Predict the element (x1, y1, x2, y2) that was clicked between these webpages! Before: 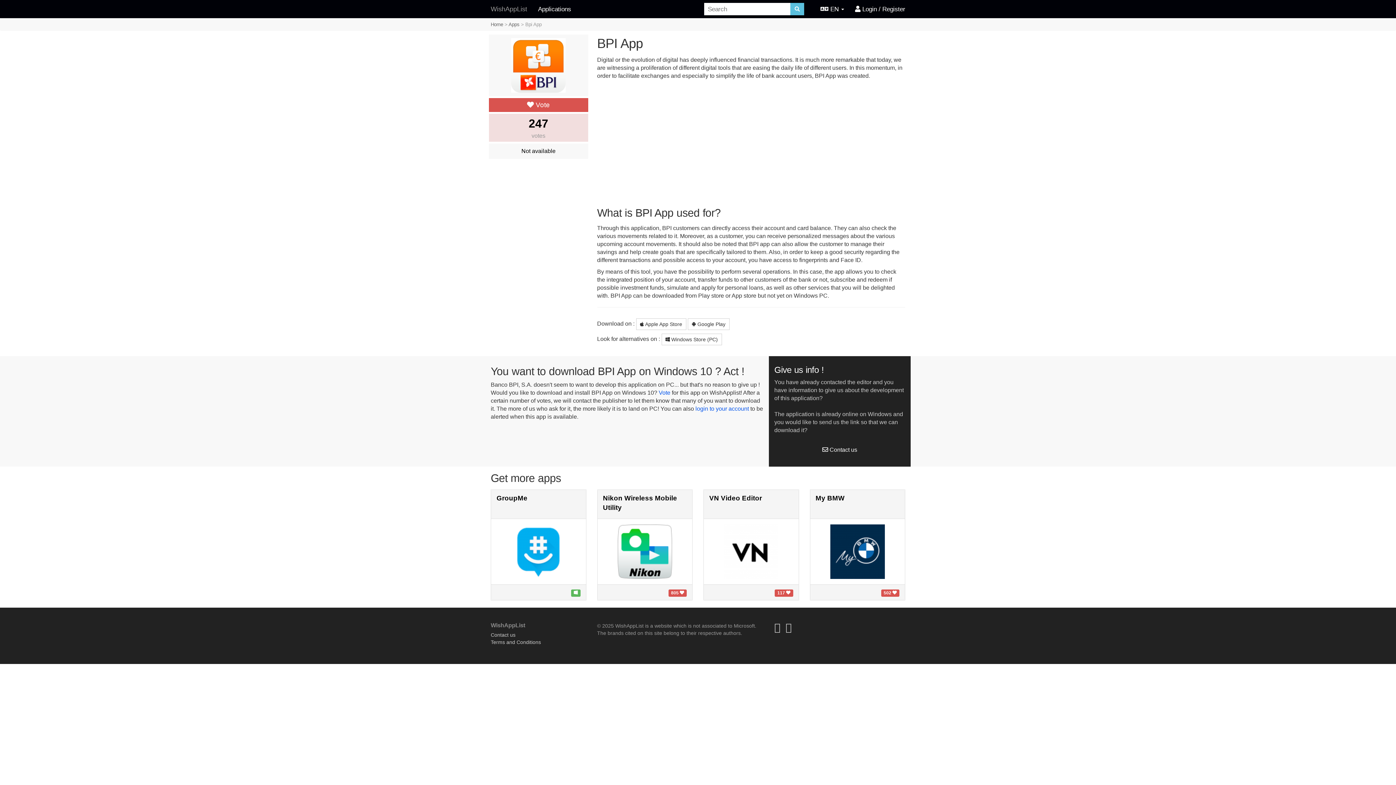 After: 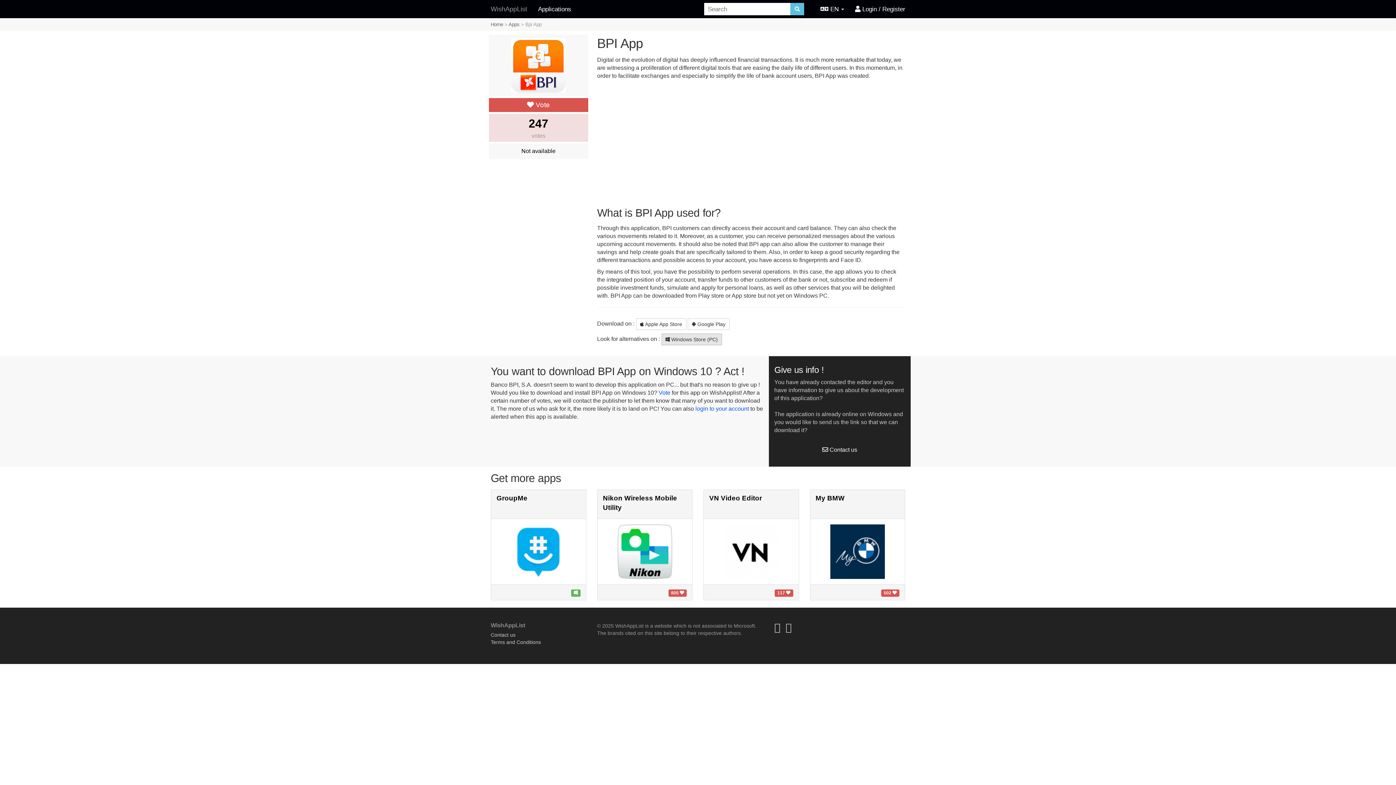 Action: label:  Windows Store (PC) bbox: (661, 333, 722, 345)